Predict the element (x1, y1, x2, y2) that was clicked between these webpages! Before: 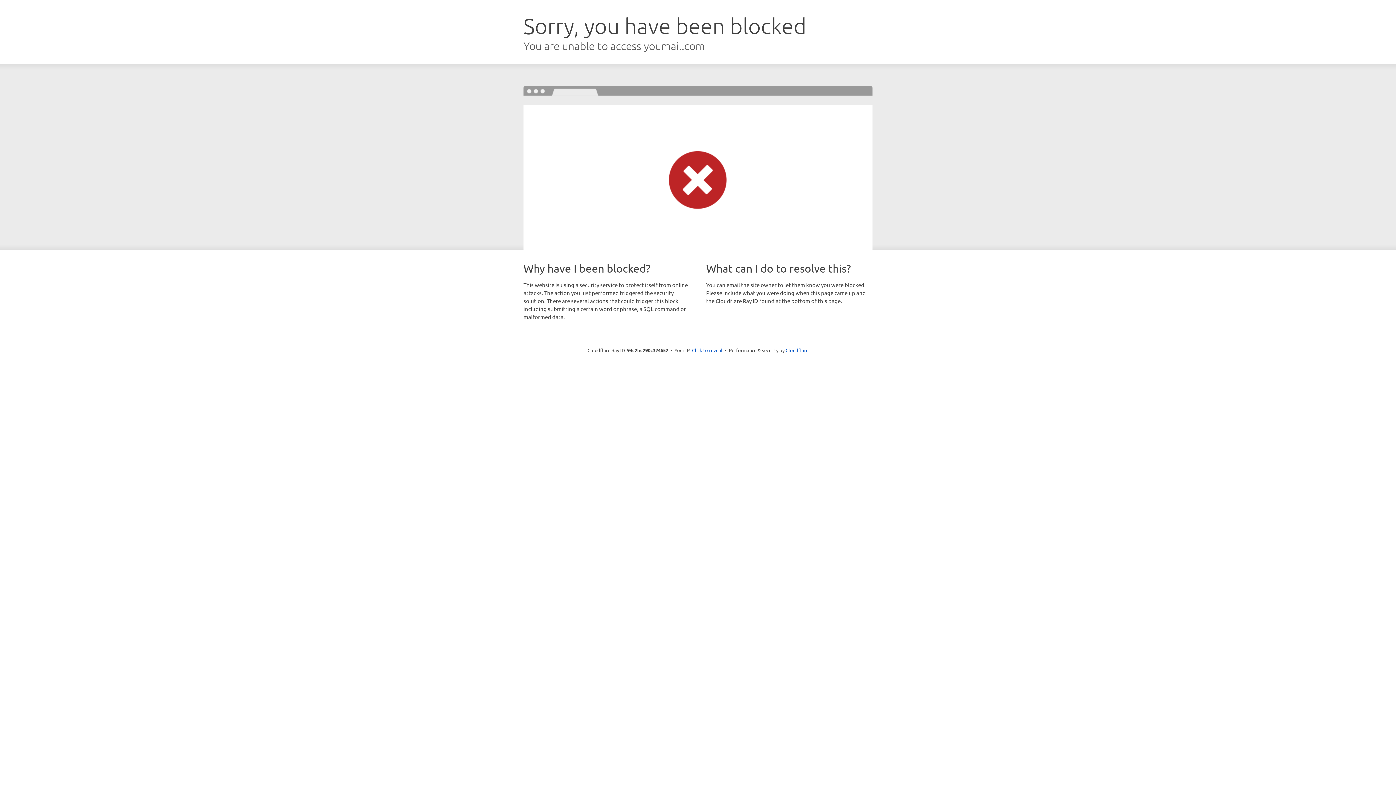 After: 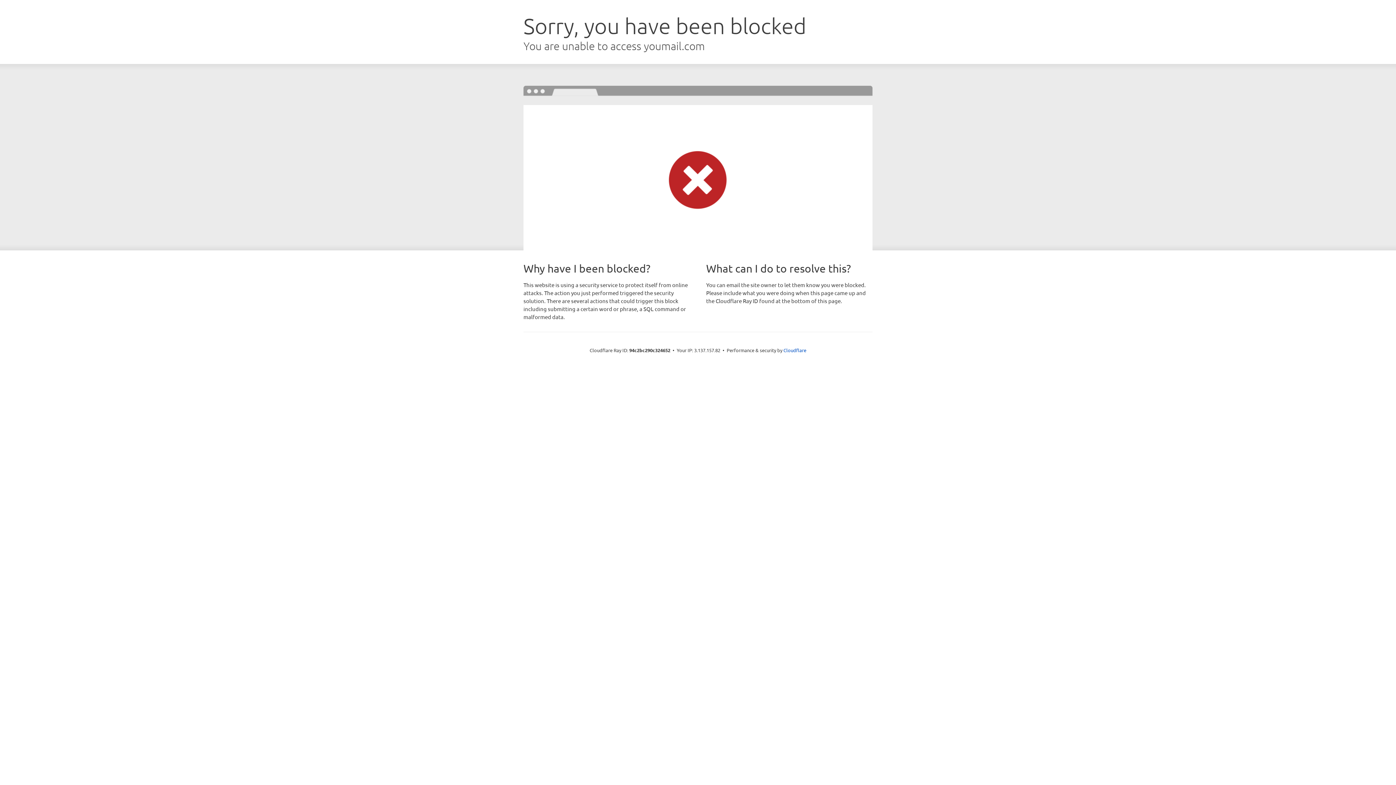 Action: bbox: (692, 346, 722, 353) label: Click to reveal